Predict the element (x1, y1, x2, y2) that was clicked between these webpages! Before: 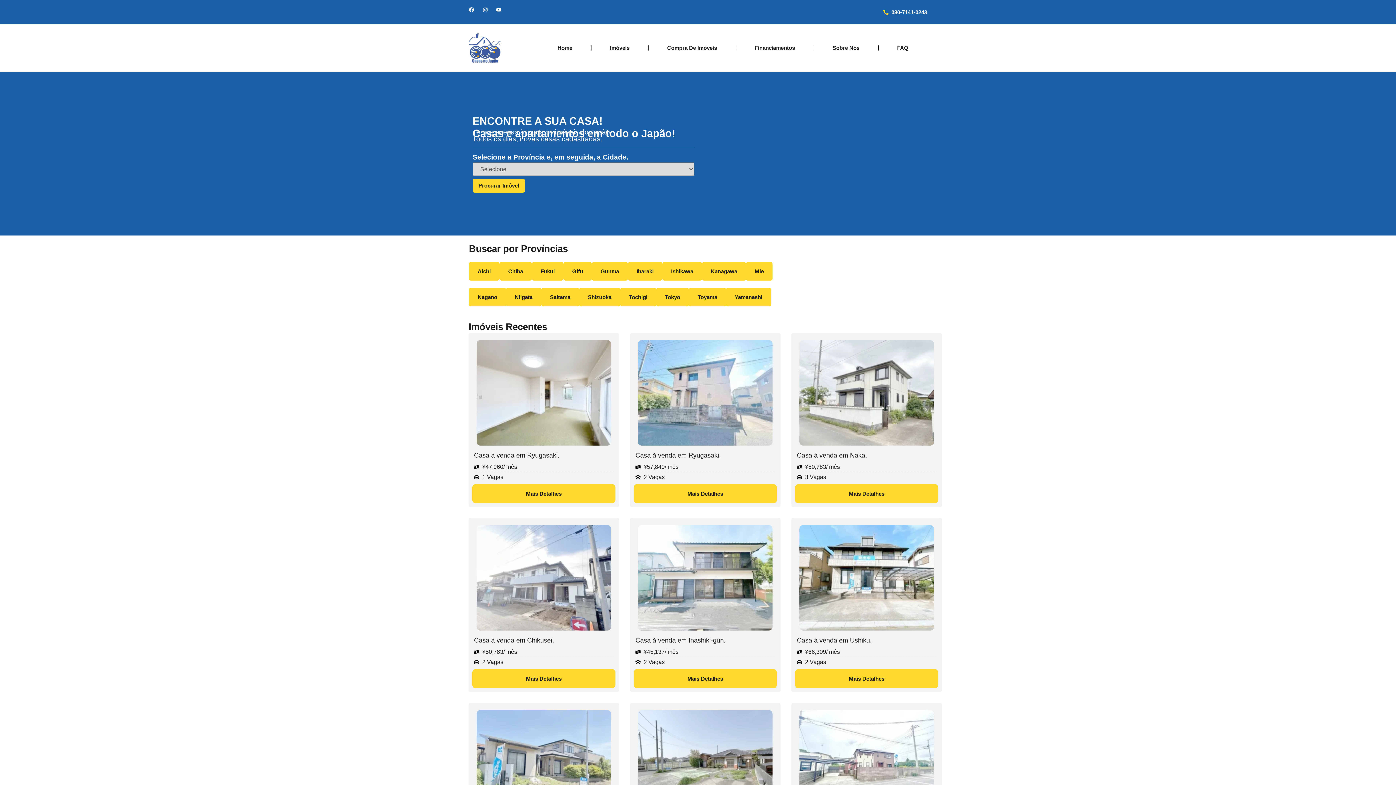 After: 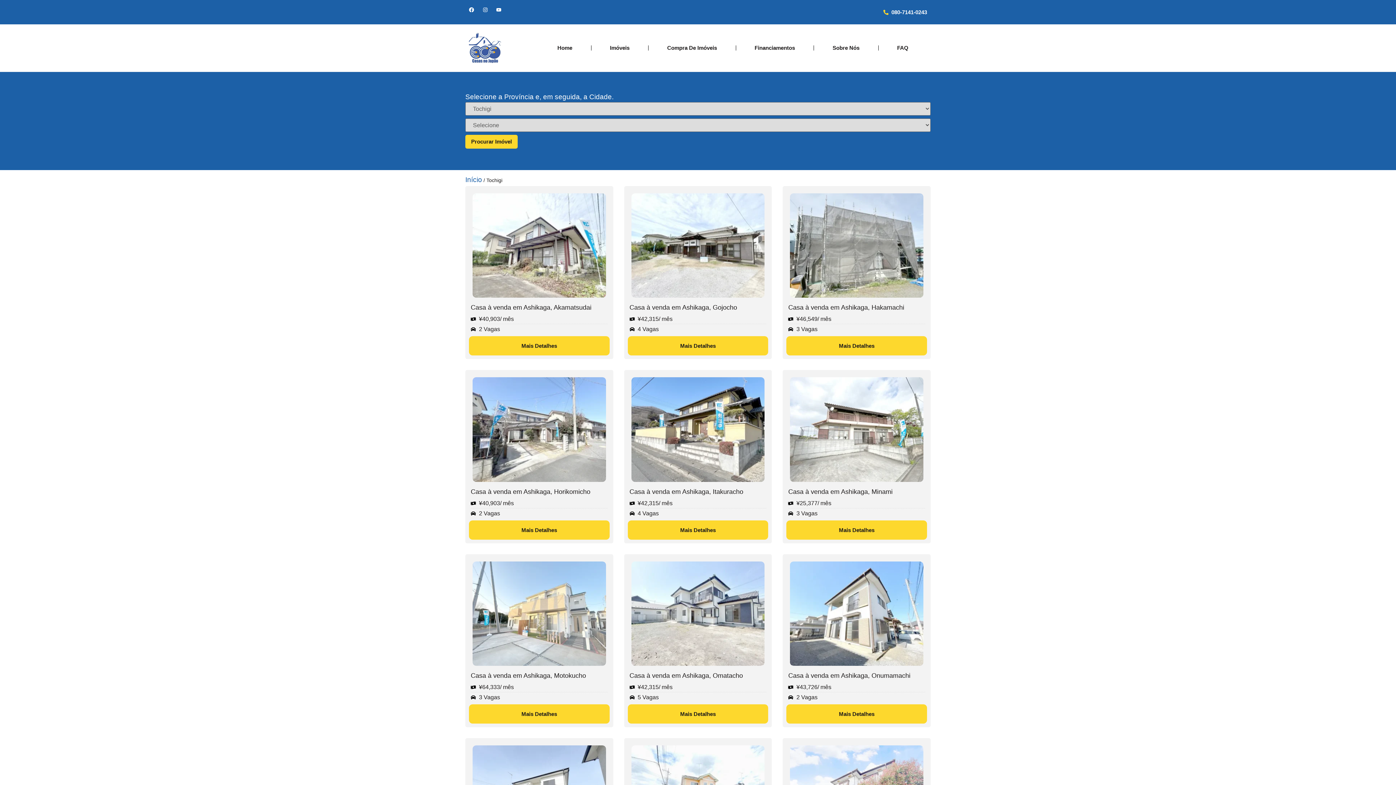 Action: bbox: (620, 288, 656, 306) label: Tochigi